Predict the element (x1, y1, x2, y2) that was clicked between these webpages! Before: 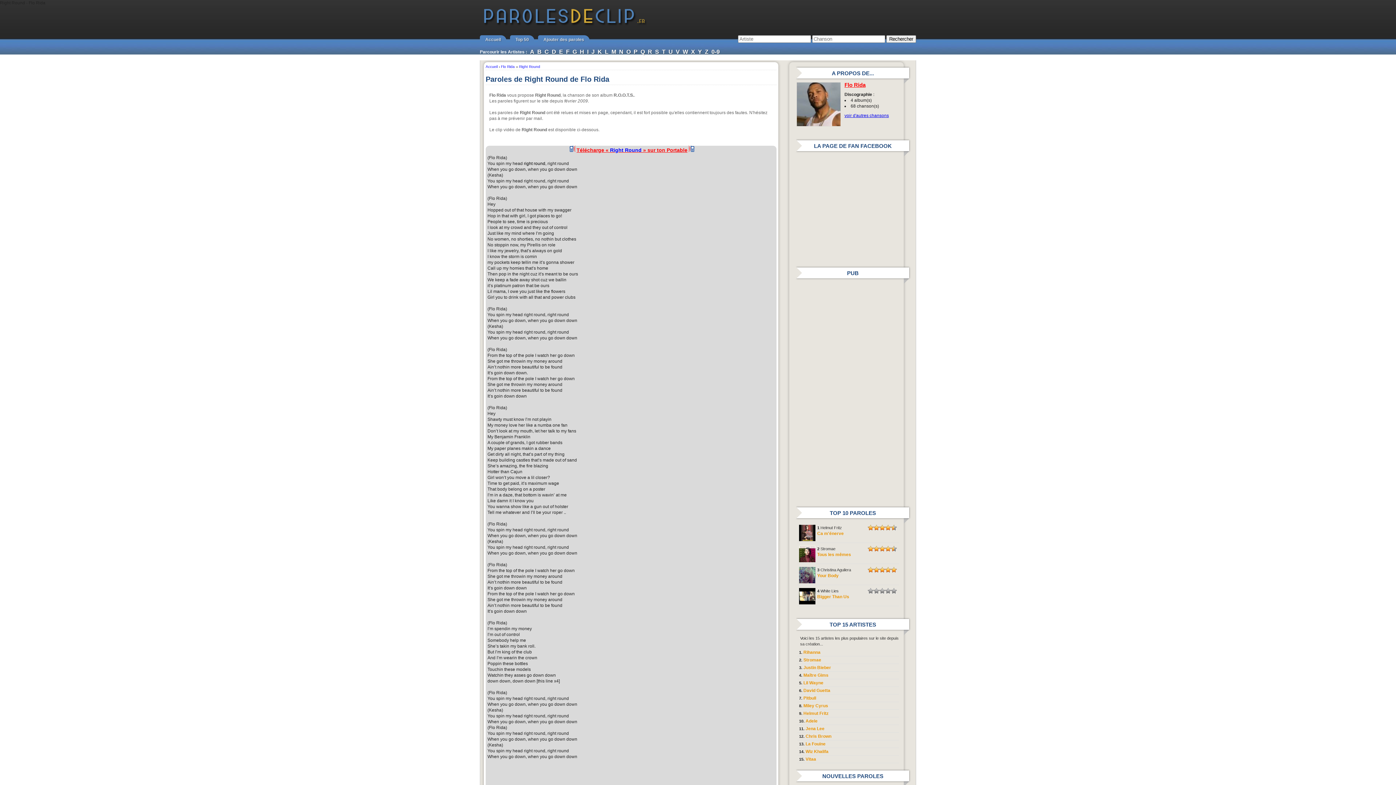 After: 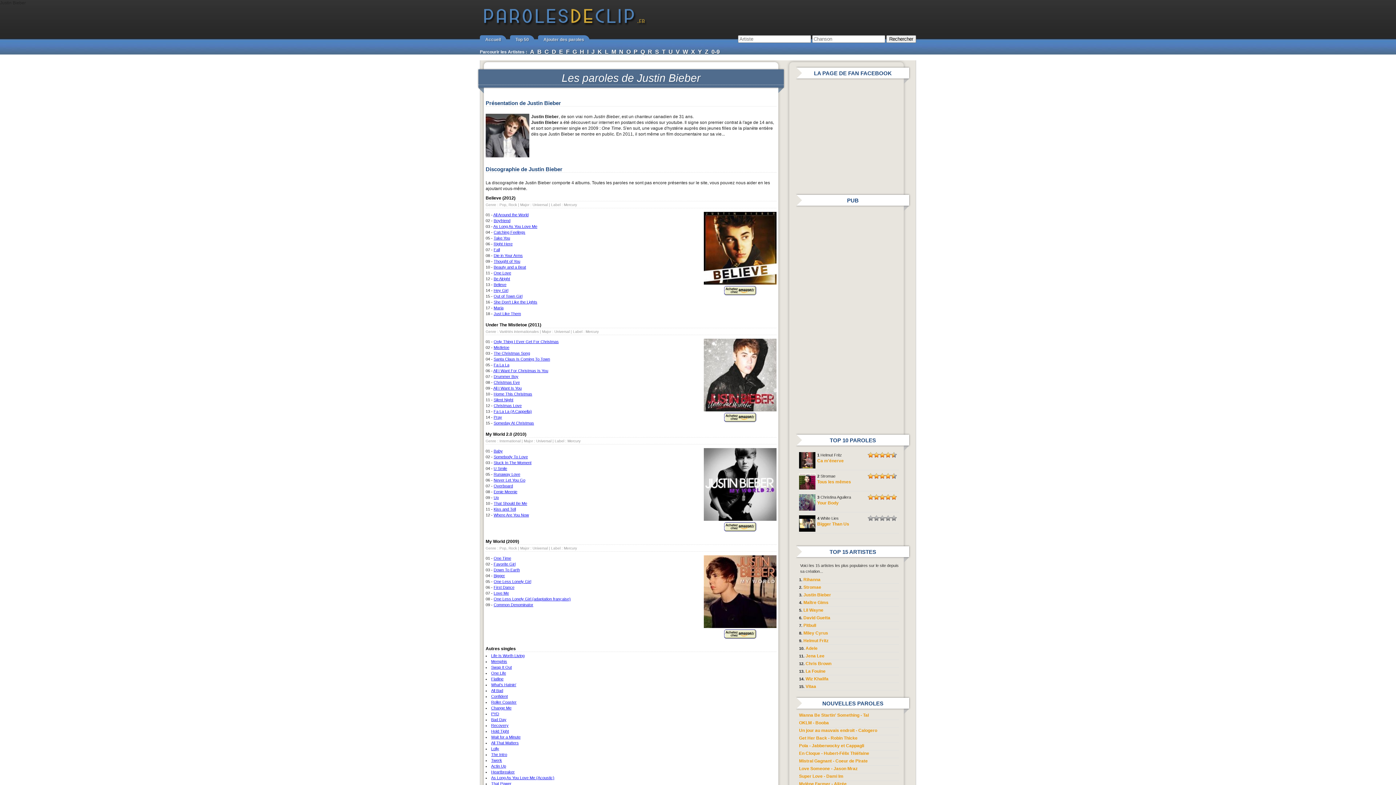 Action: bbox: (803, 665, 831, 670) label: Justin Bieber